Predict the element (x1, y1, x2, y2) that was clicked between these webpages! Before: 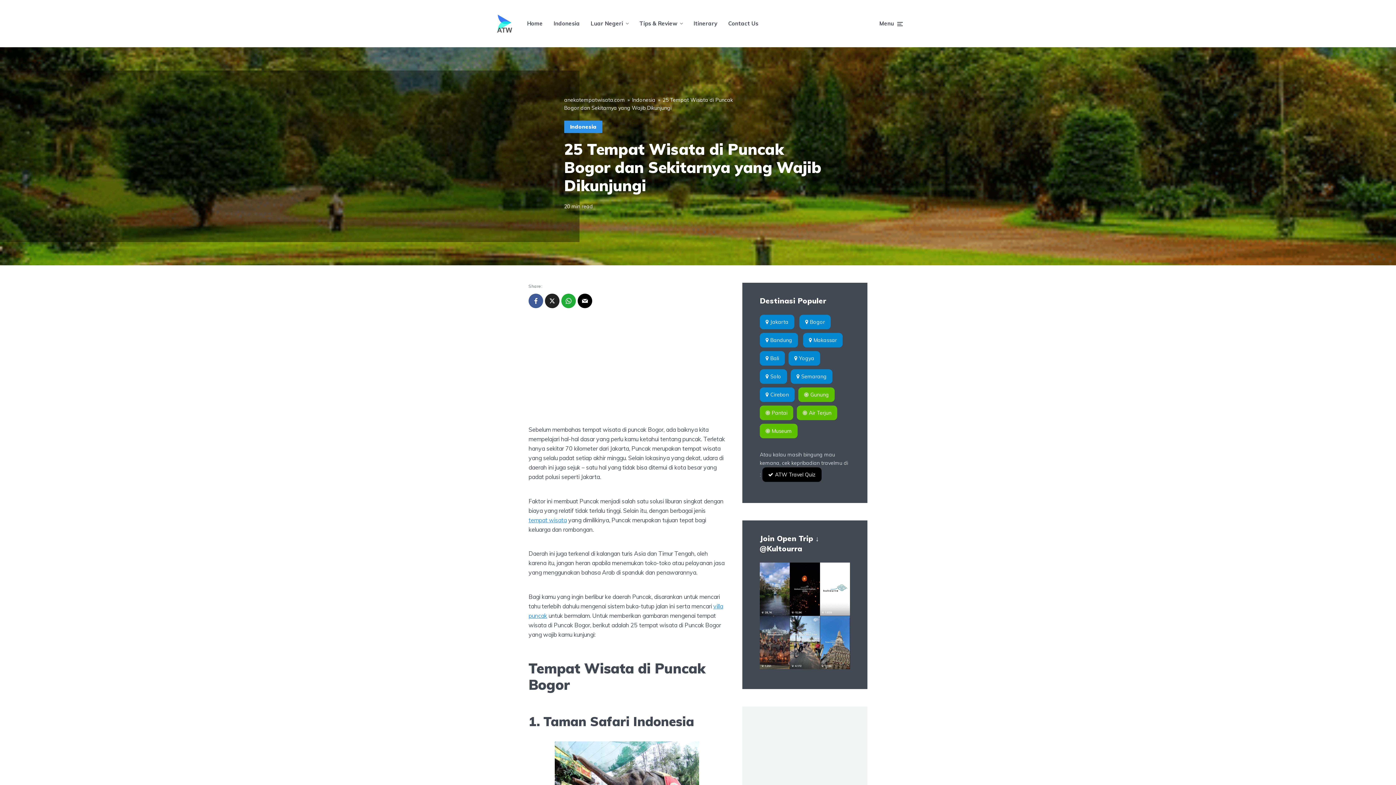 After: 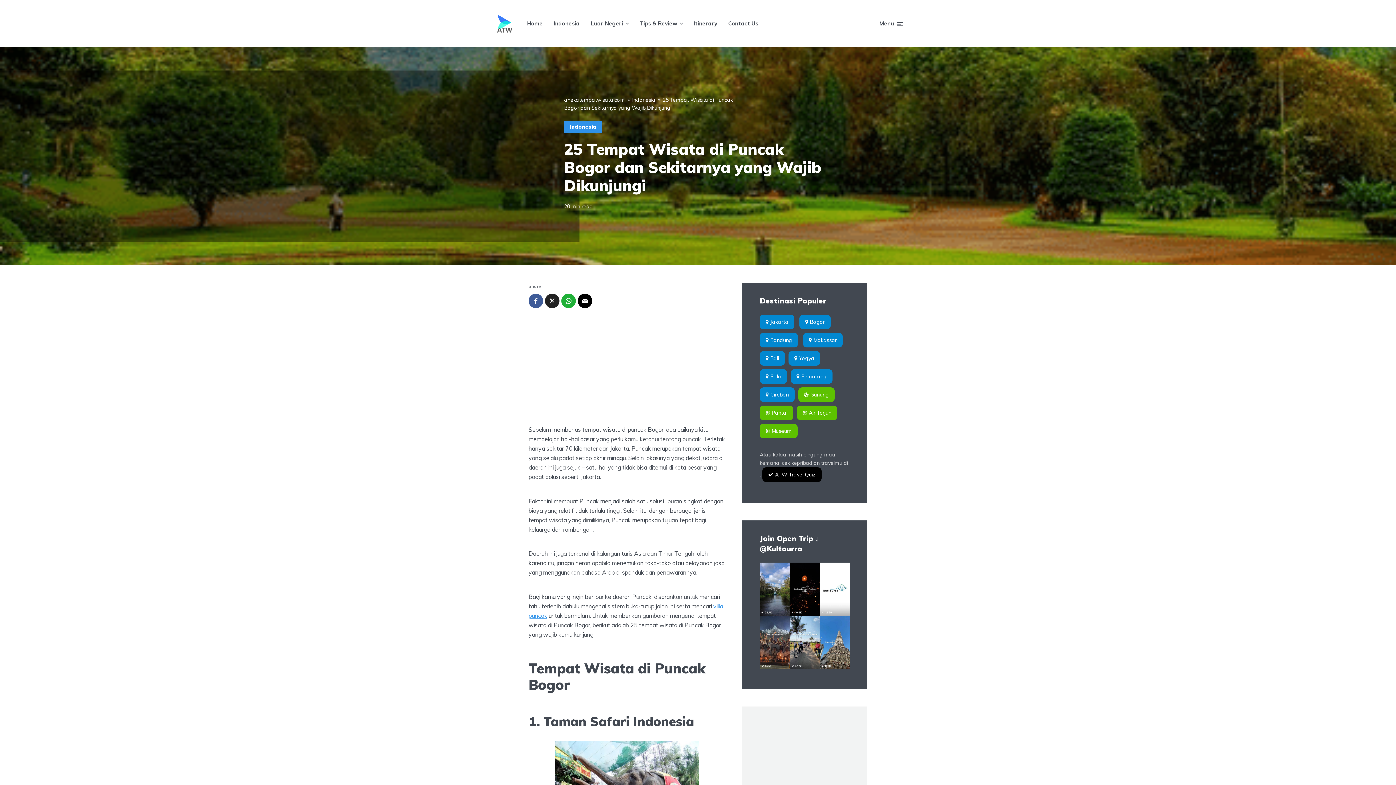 Action: label: tempat wisata bbox: (528, 516, 566, 523)